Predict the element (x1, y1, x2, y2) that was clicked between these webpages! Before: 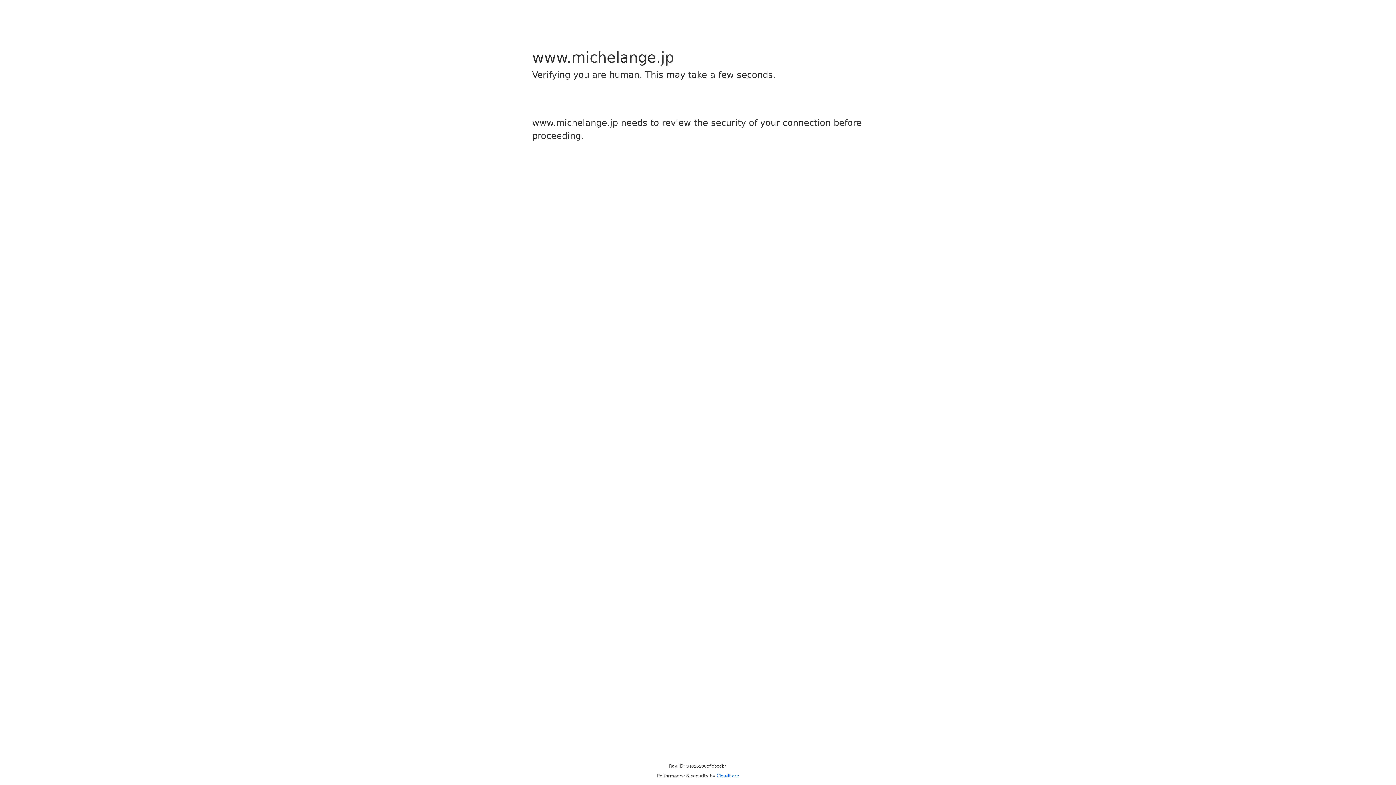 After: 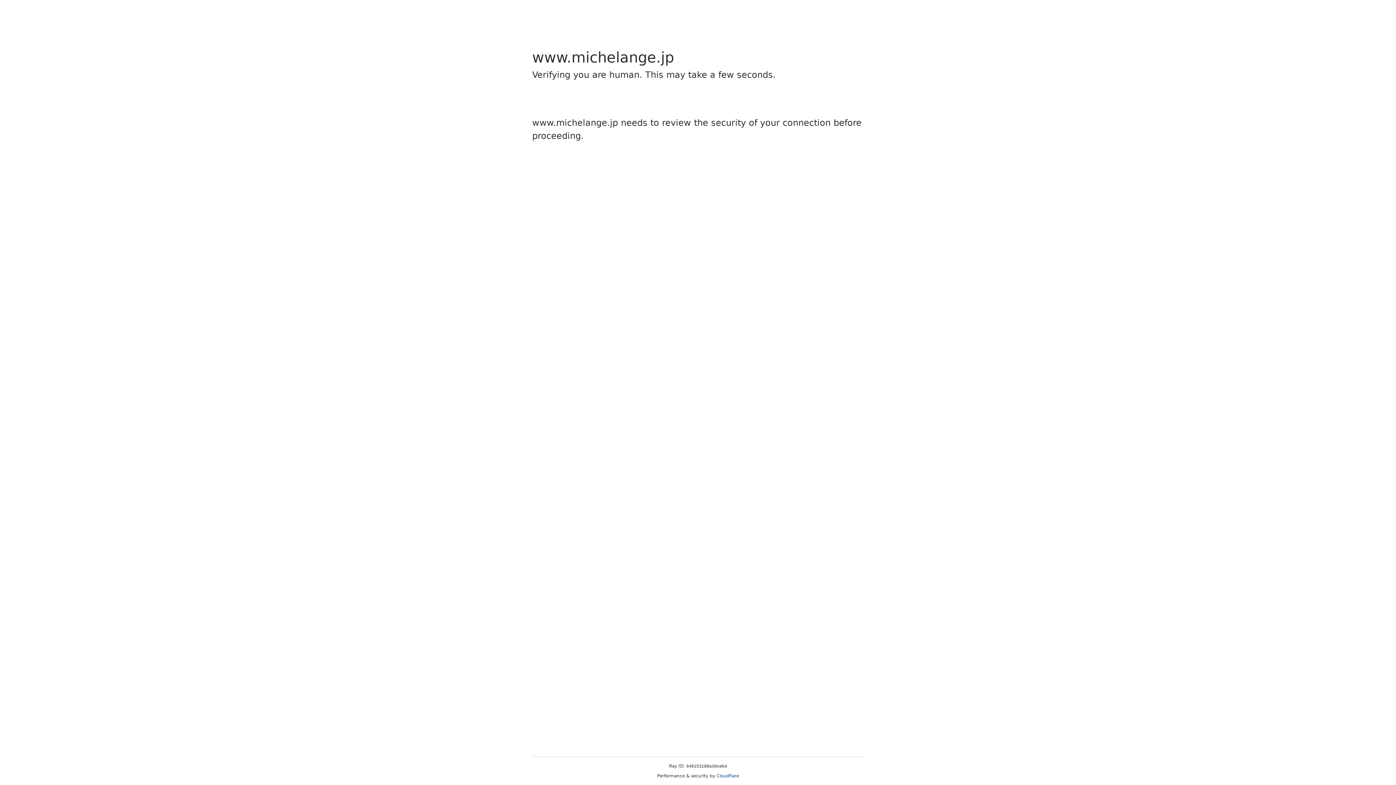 Action: label: Cloudflare bbox: (716, 773, 739, 778)